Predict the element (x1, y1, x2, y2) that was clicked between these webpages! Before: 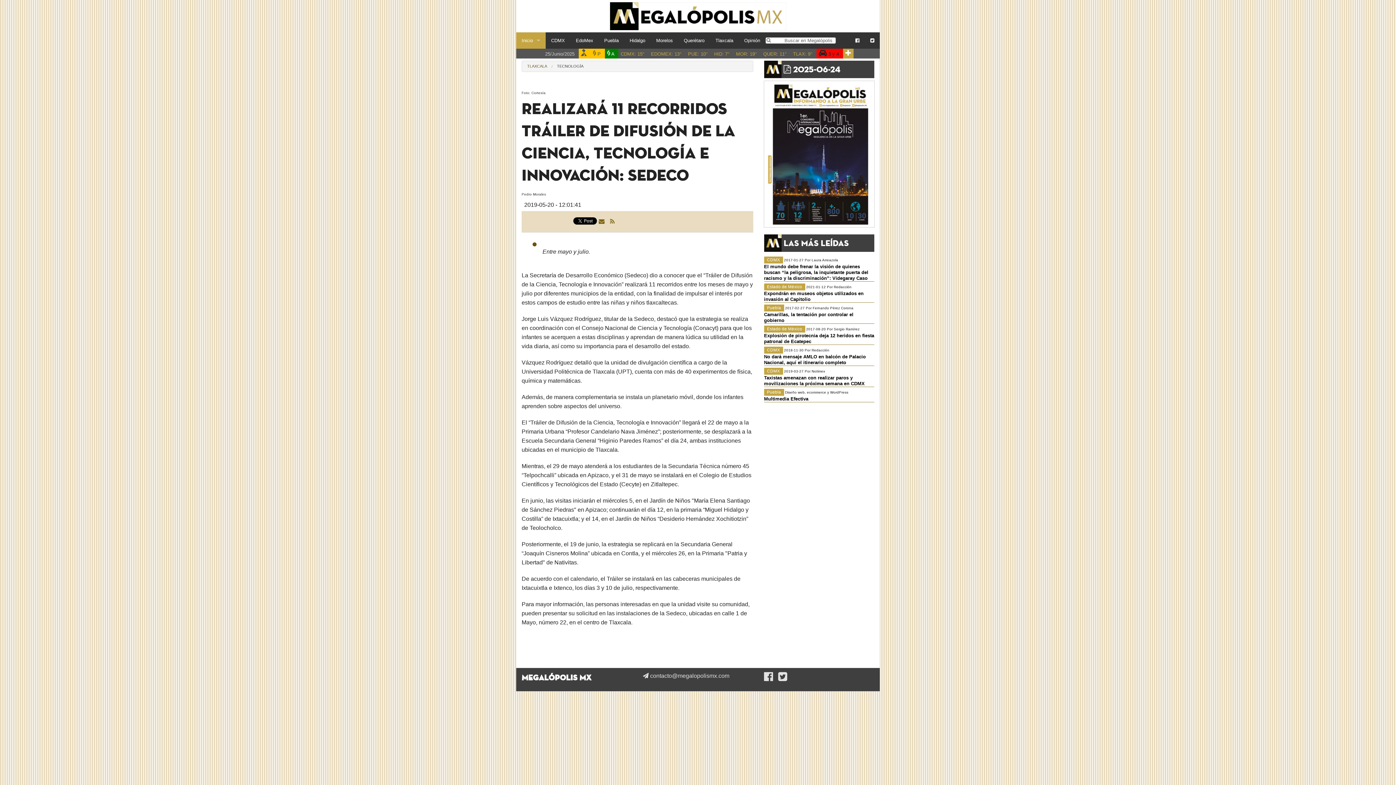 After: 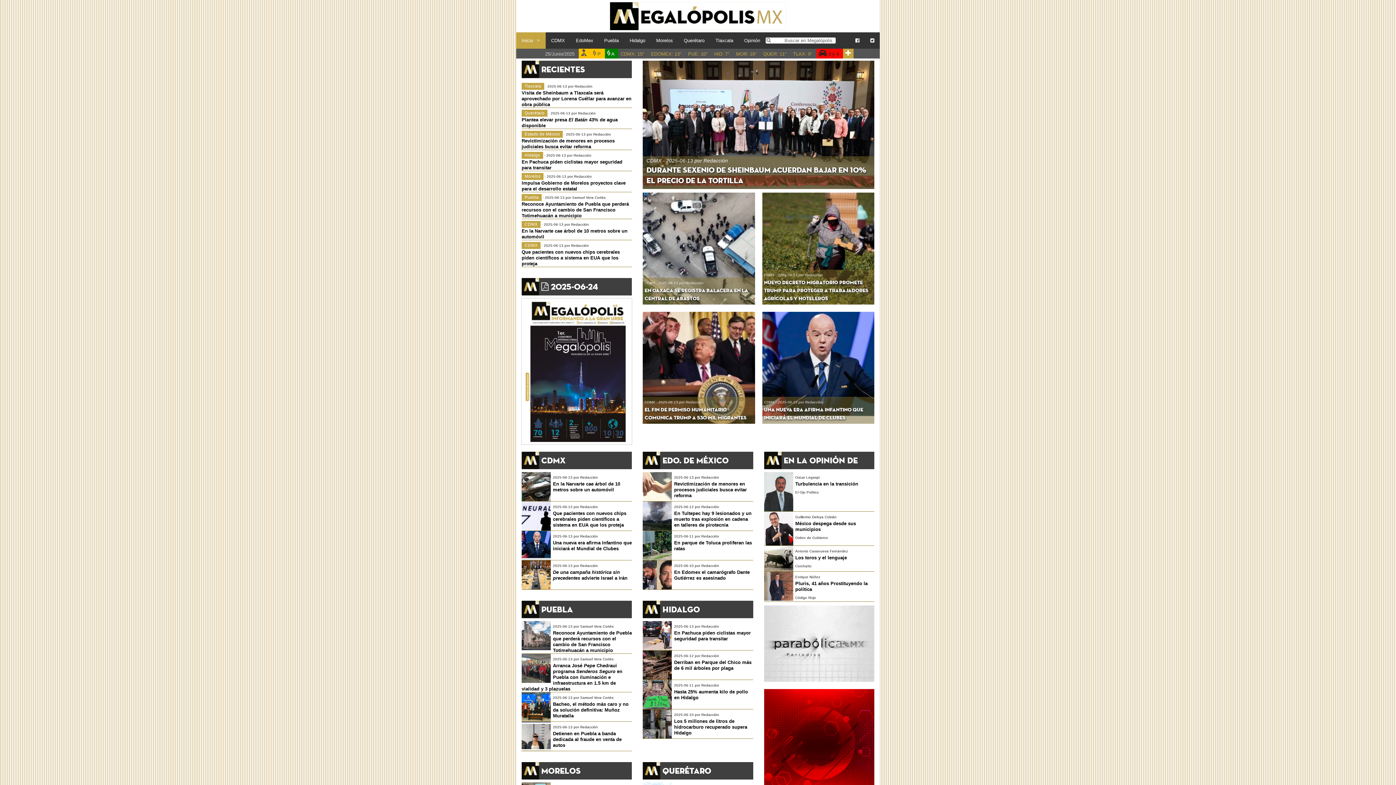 Action: bbox: (610, 217, 614, 226)